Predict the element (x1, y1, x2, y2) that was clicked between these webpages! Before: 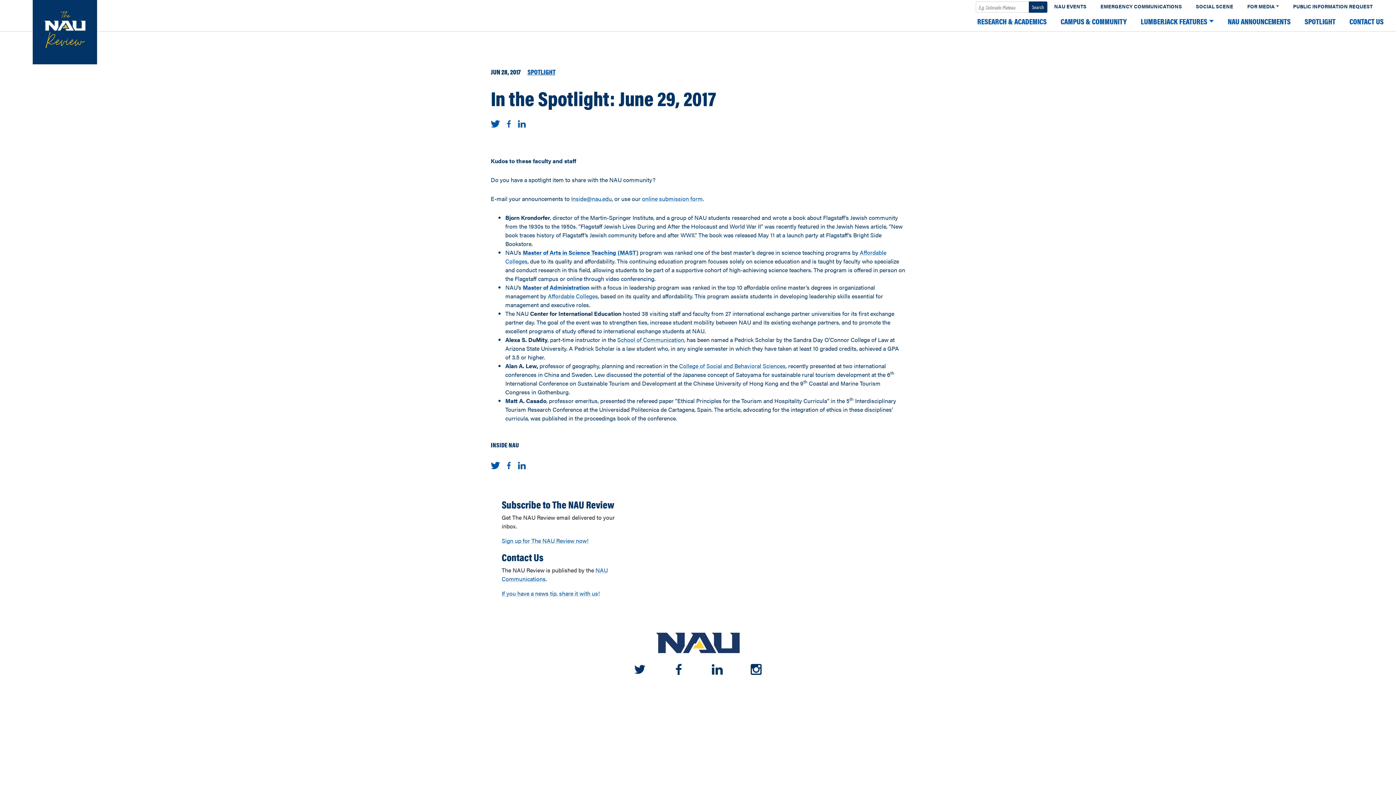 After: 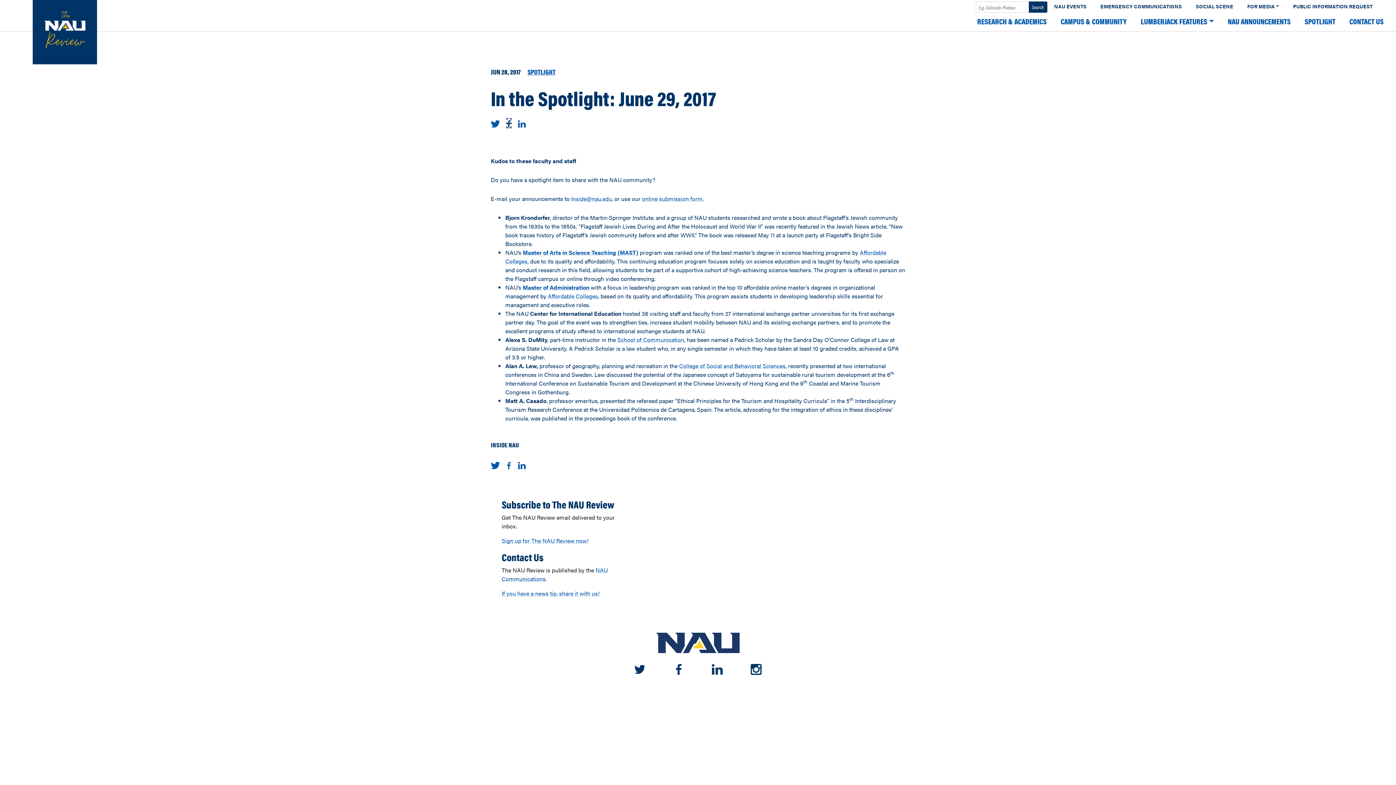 Action: bbox: (507, 118, 510, 127) label: Share on Facebook